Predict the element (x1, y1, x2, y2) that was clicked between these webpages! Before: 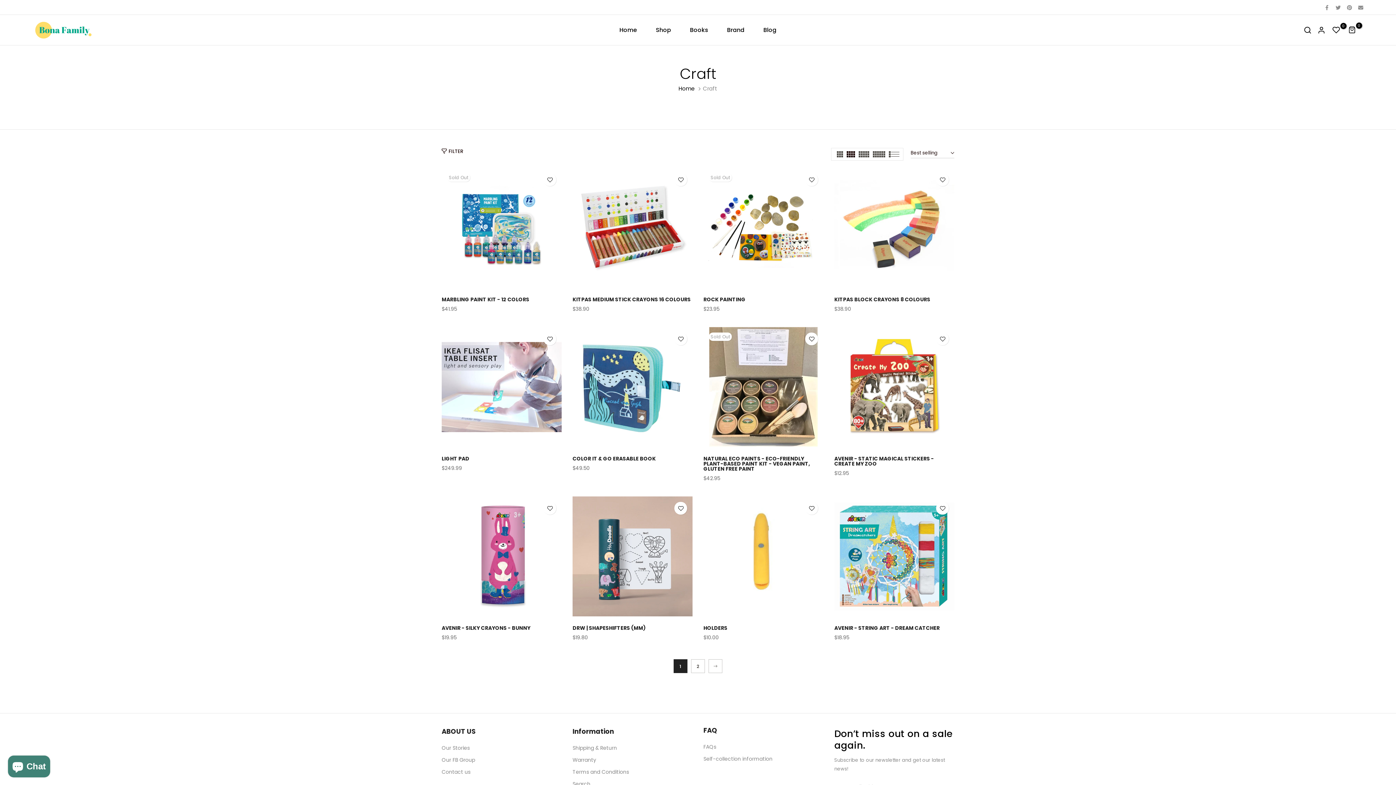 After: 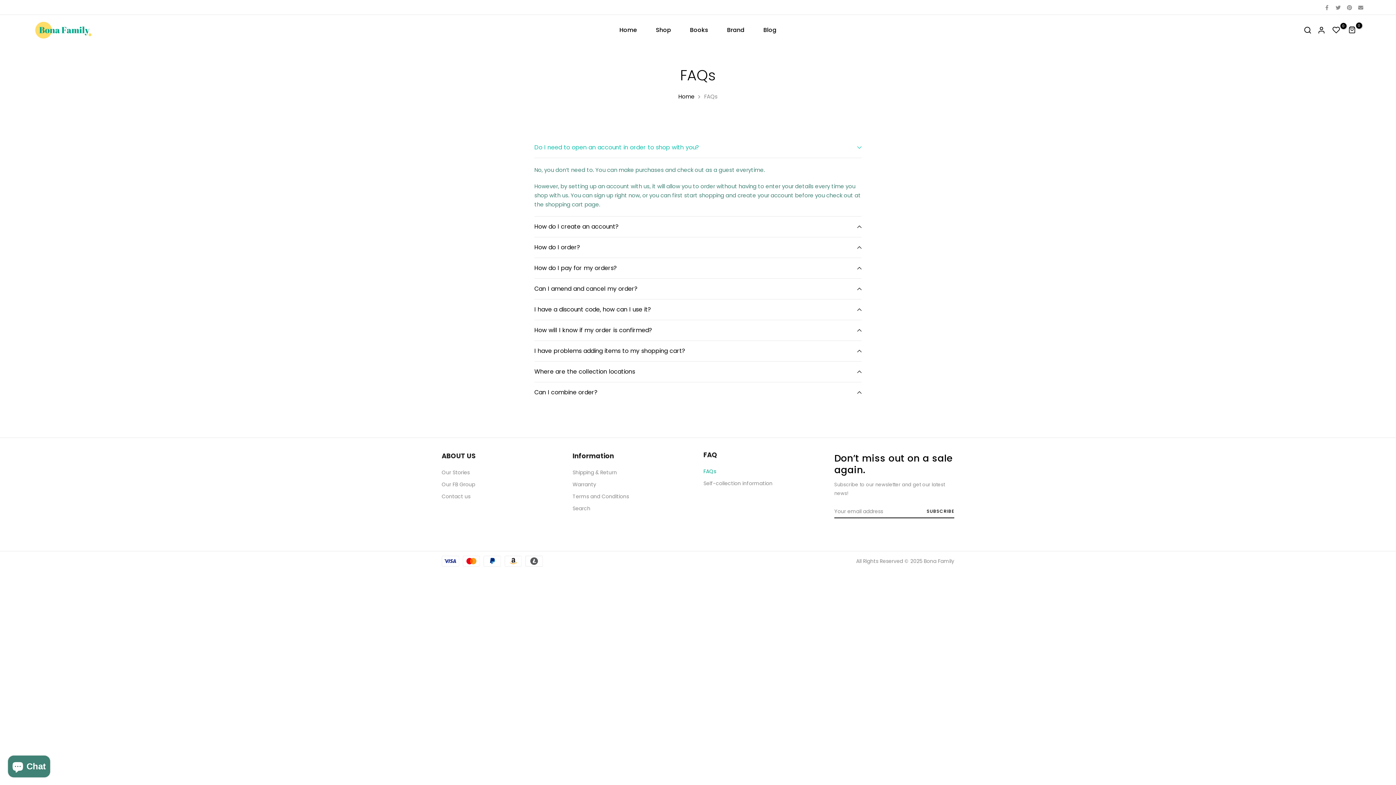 Action: bbox: (703, 743, 716, 750) label: FAQs